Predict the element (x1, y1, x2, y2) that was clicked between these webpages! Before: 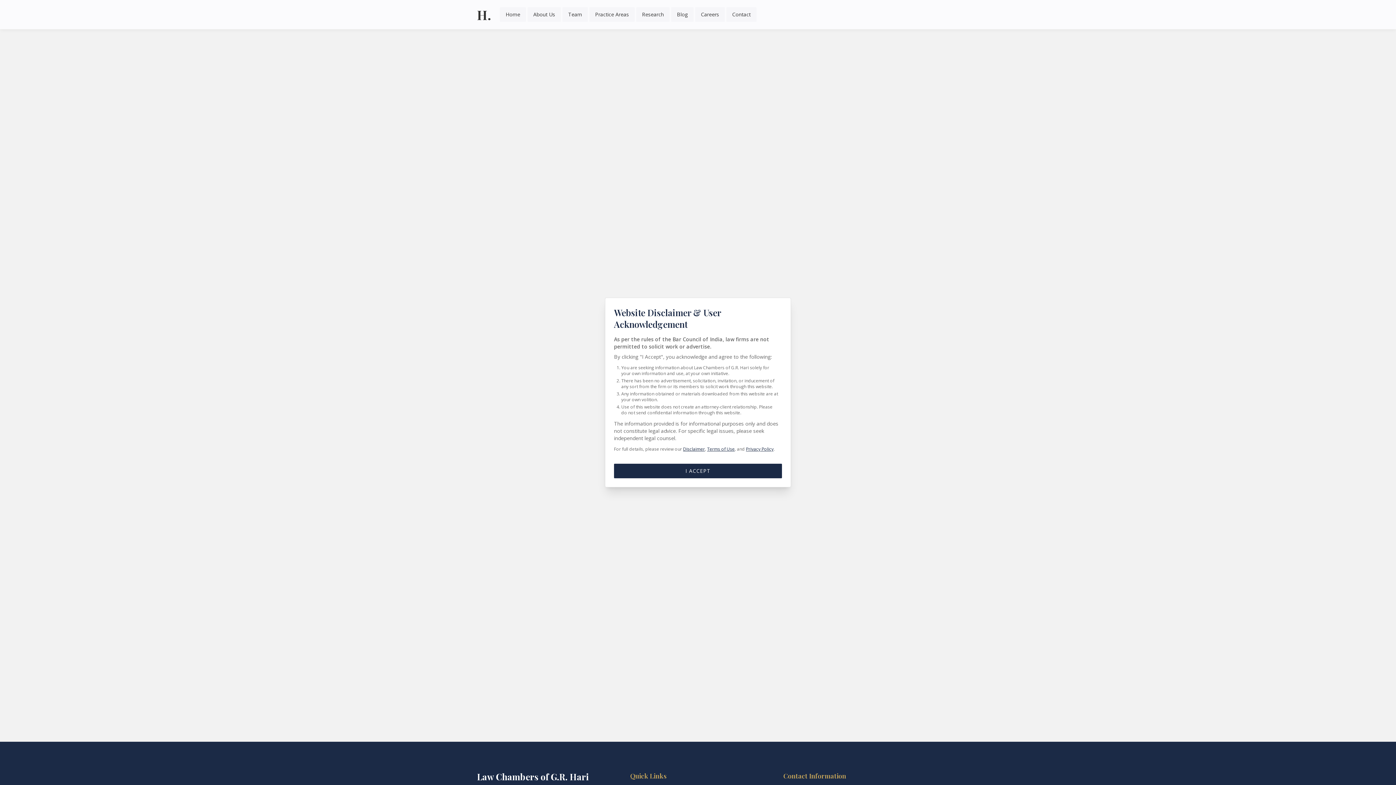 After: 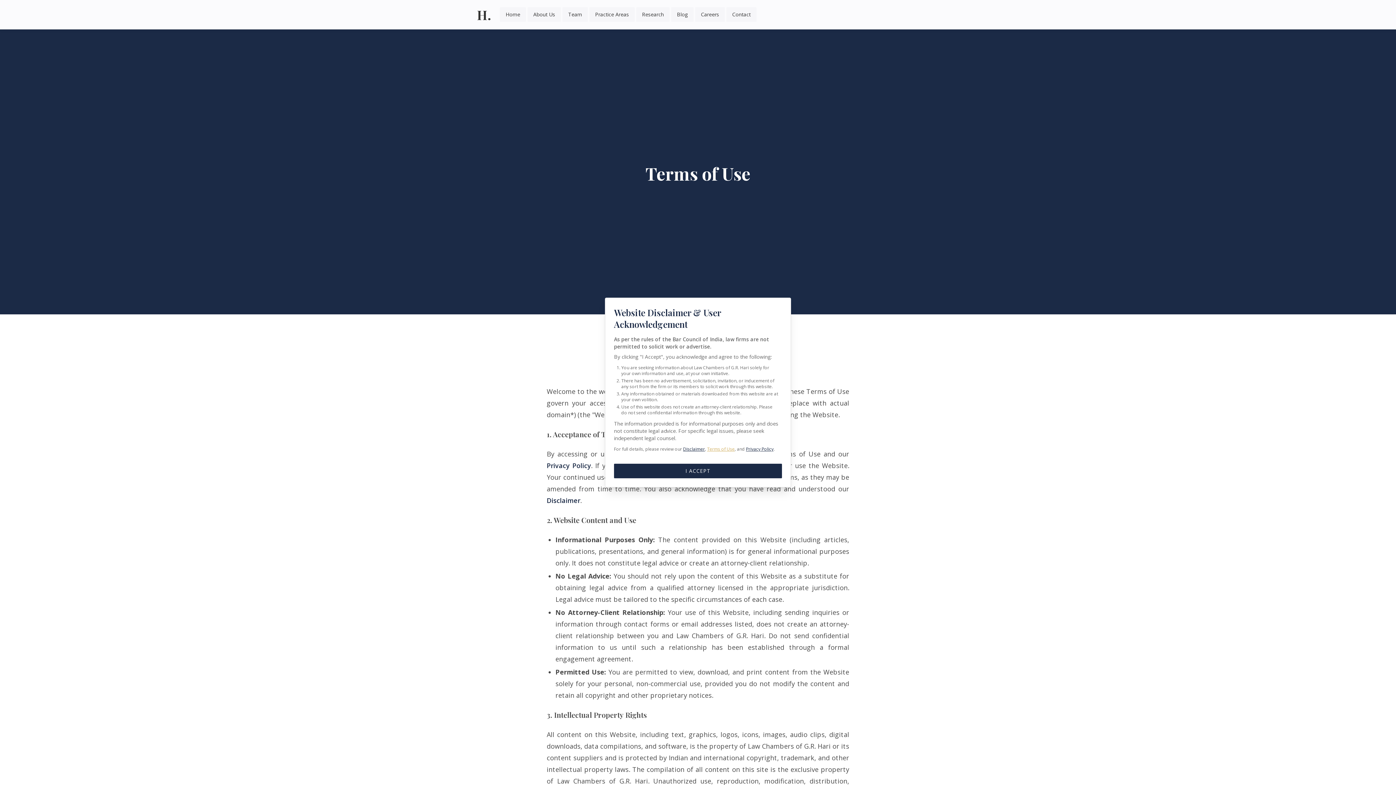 Action: bbox: (707, 446, 734, 452) label: Terms of Use